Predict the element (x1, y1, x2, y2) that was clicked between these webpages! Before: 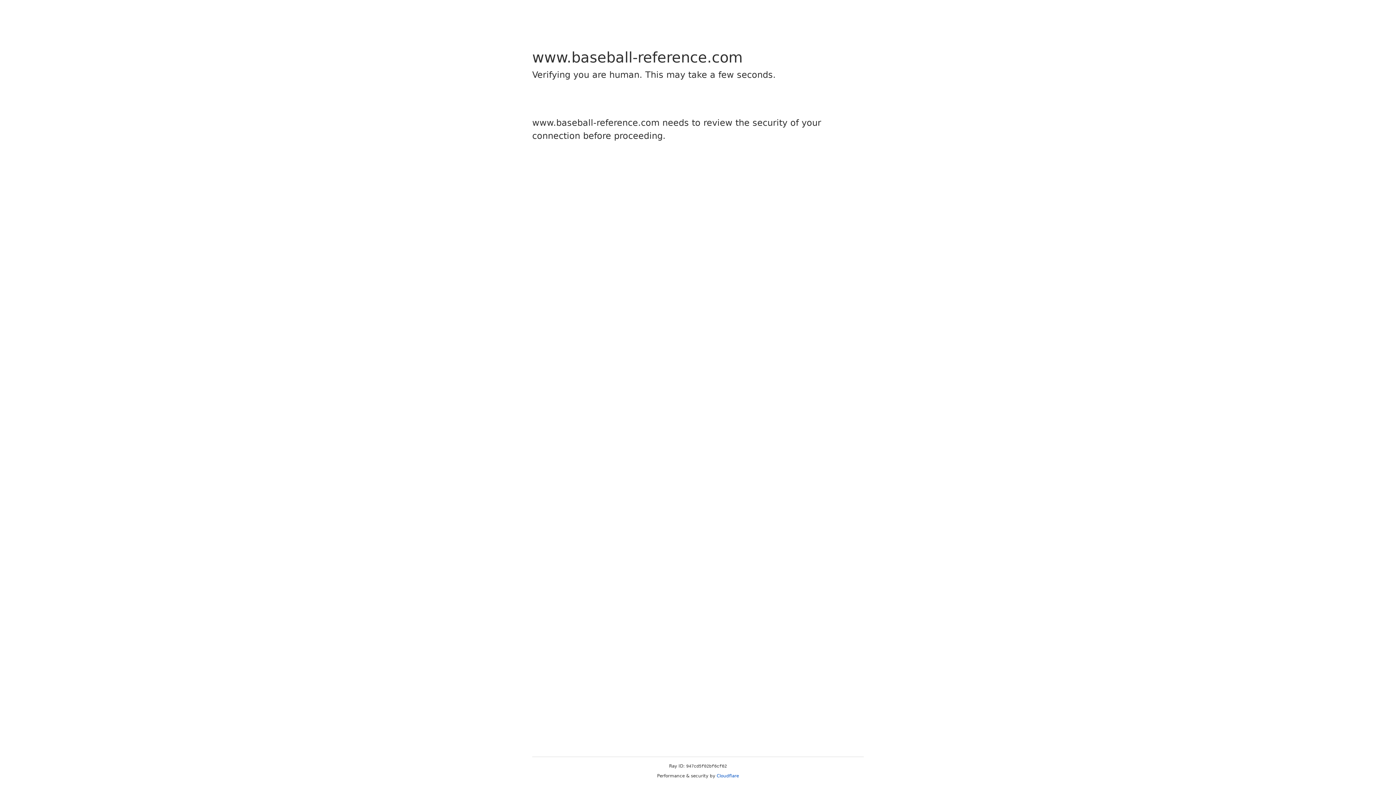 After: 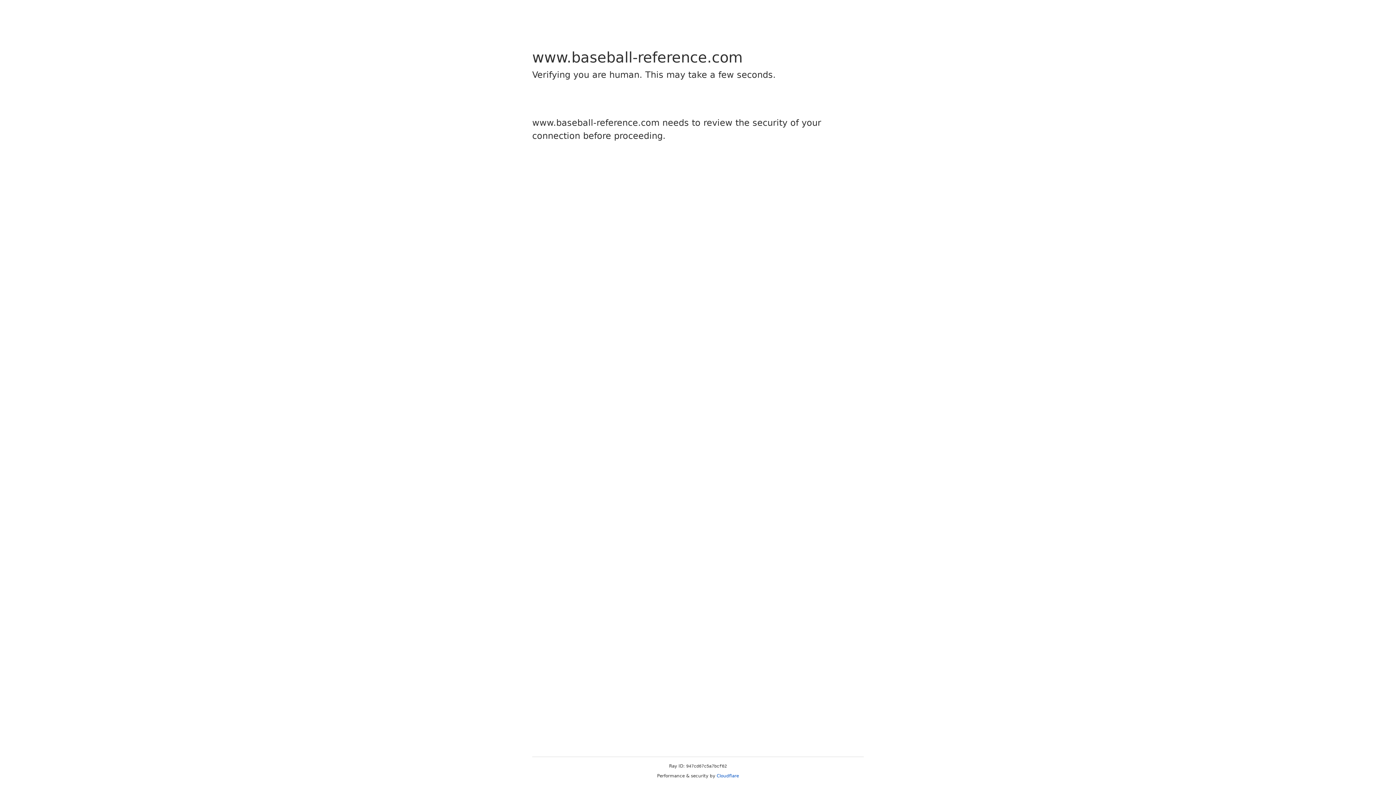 Action: label: Cloudflare bbox: (716, 773, 739, 778)